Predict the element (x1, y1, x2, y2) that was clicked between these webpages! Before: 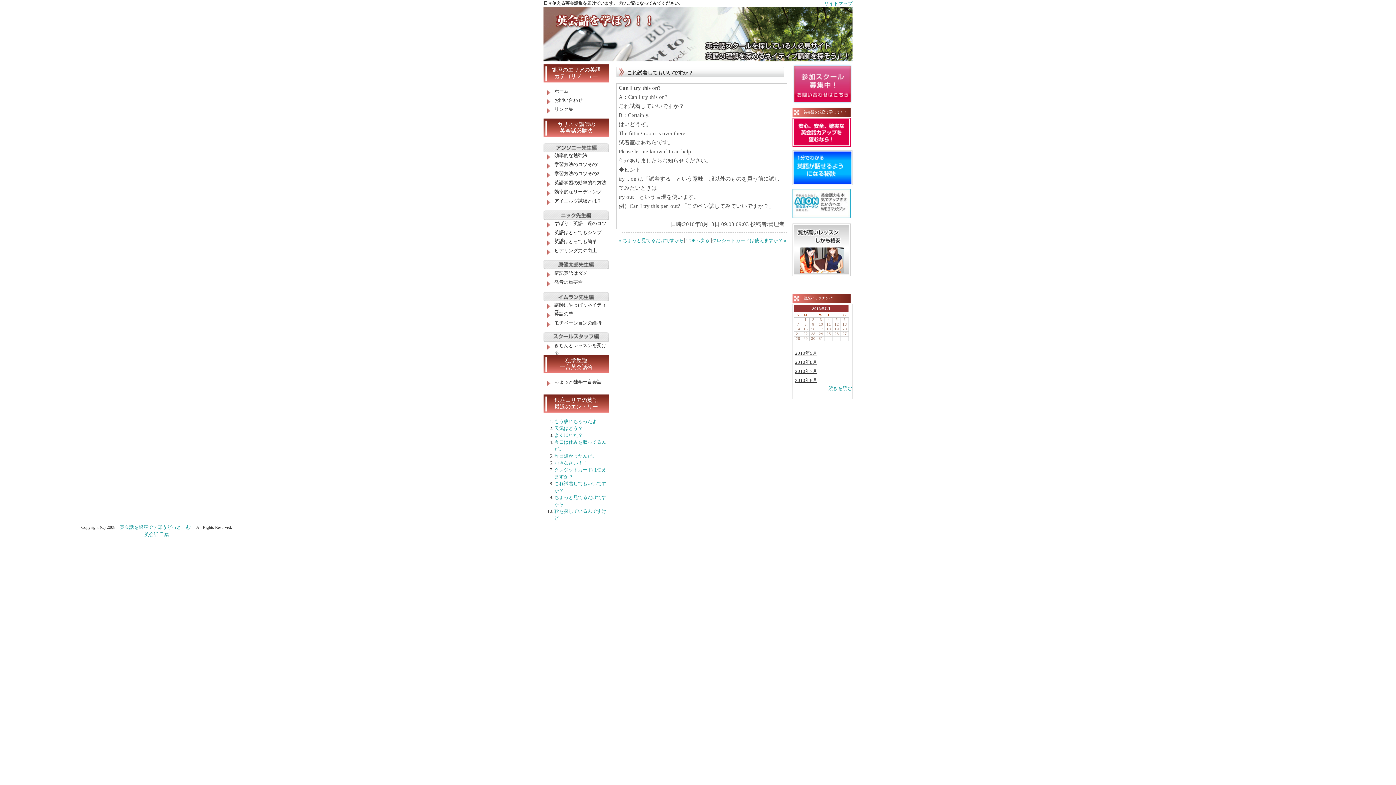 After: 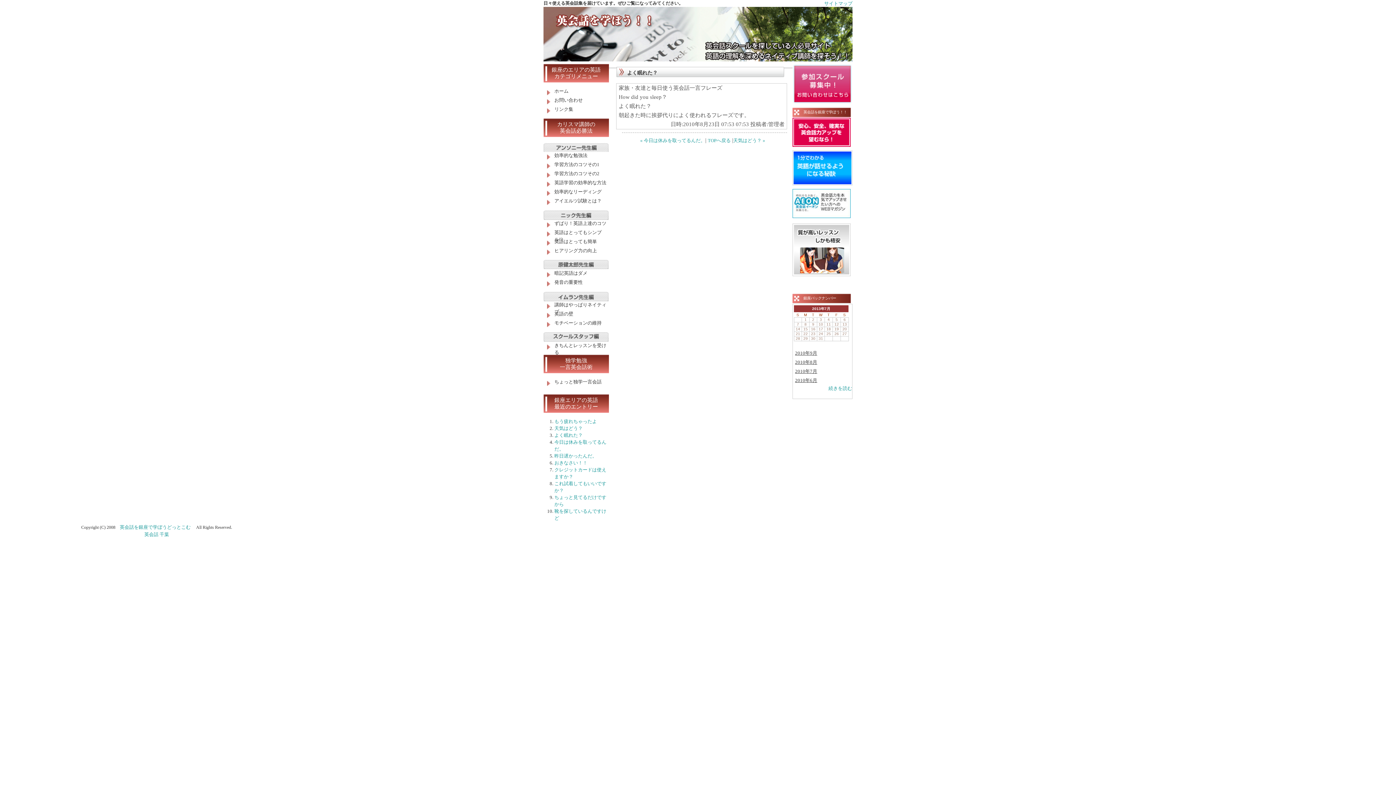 Action: bbox: (554, 432, 582, 438) label: よく眠れた？